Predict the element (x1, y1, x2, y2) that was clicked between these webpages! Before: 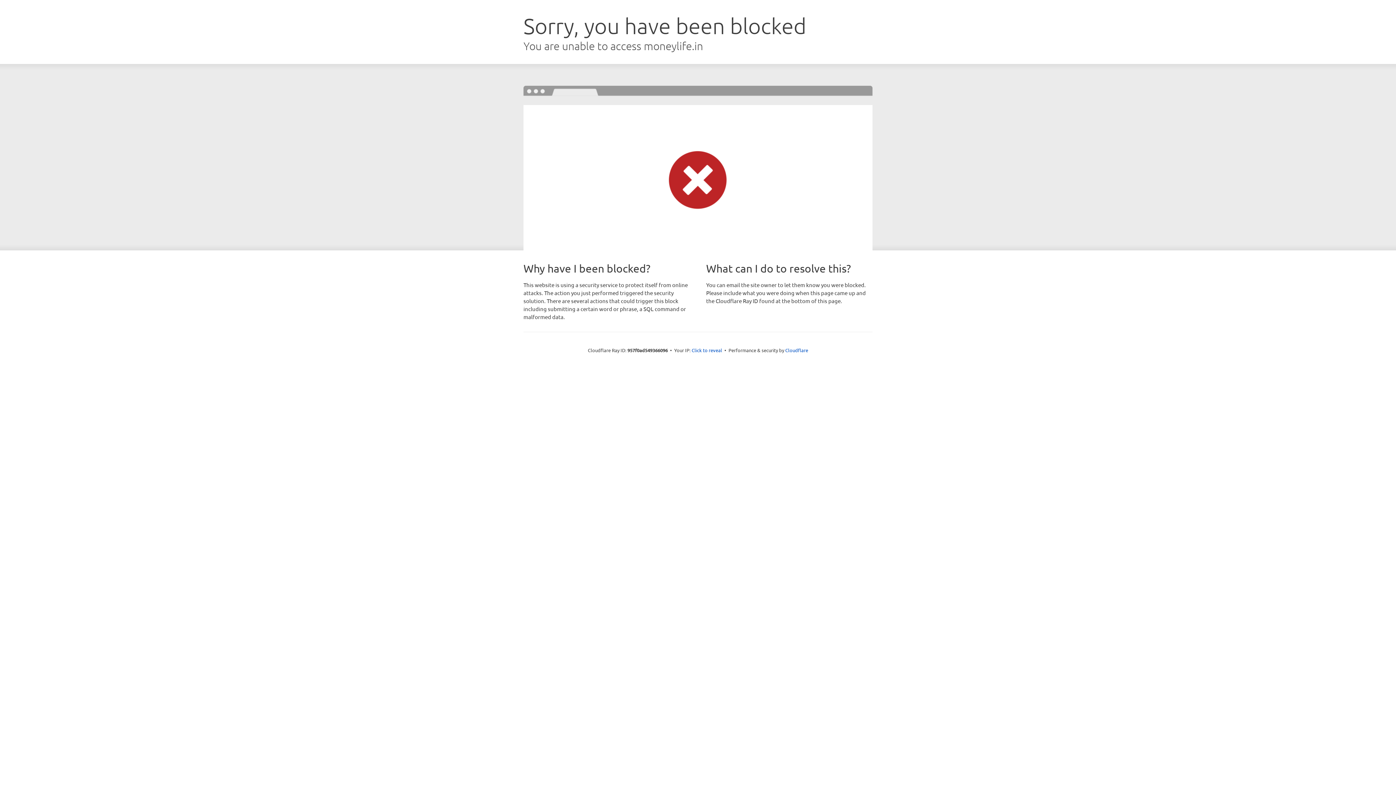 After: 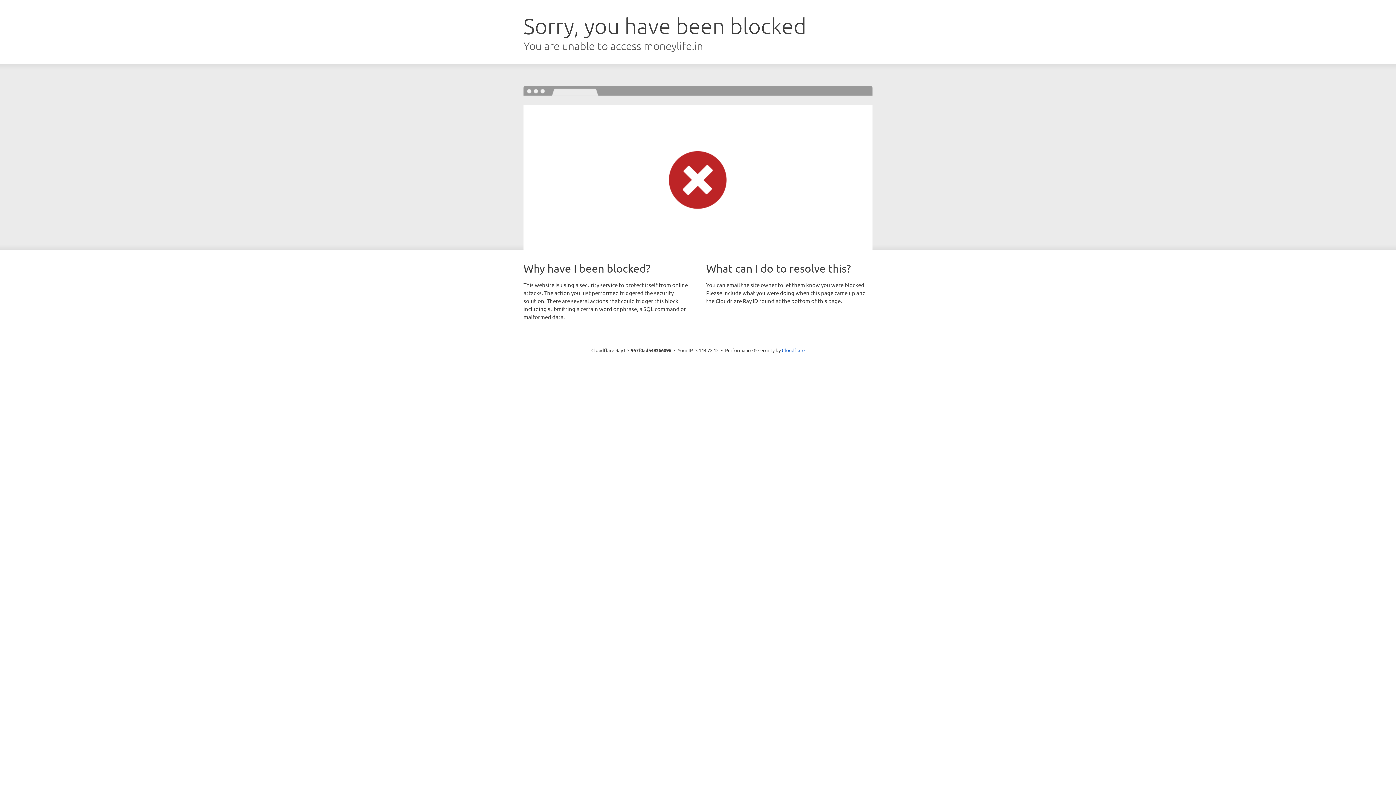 Action: bbox: (691, 346, 722, 353) label: Click to reveal